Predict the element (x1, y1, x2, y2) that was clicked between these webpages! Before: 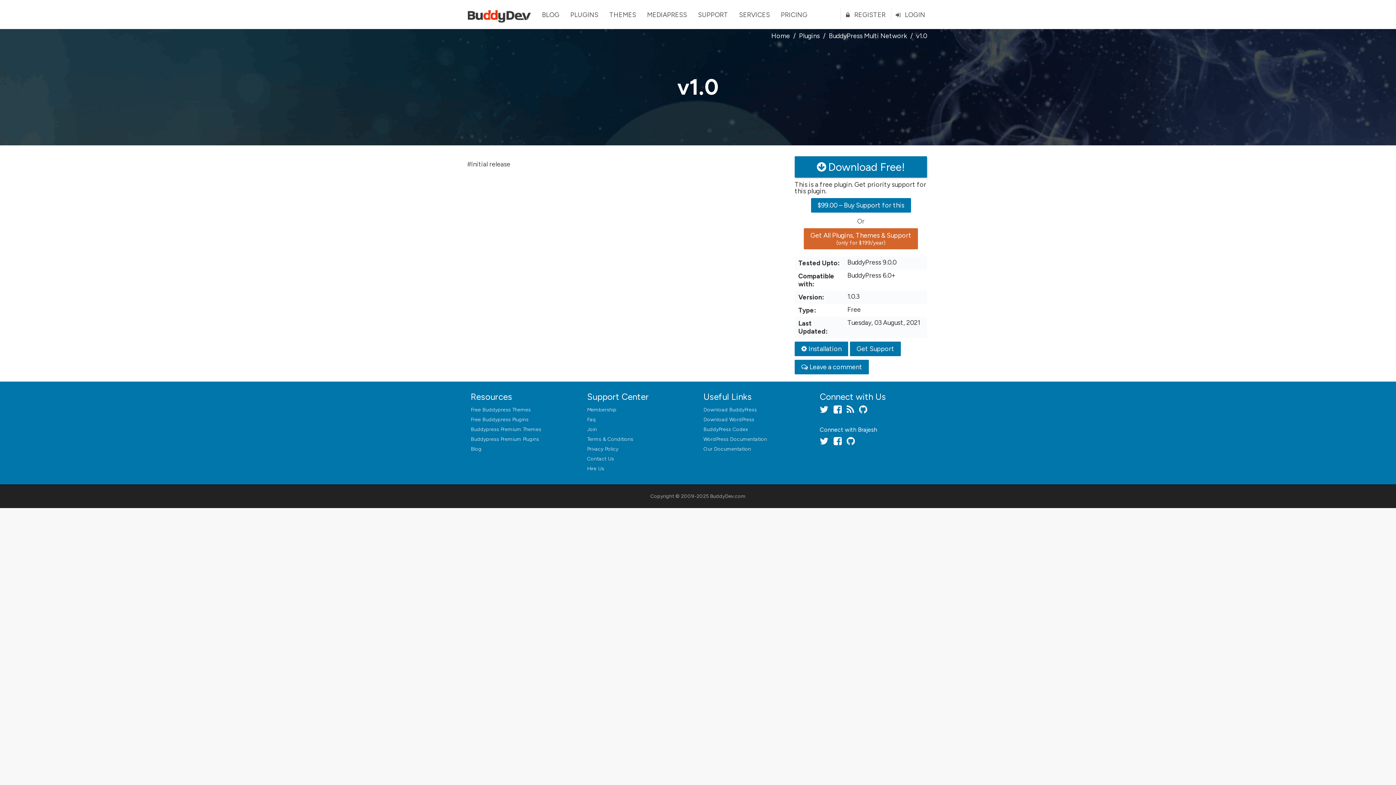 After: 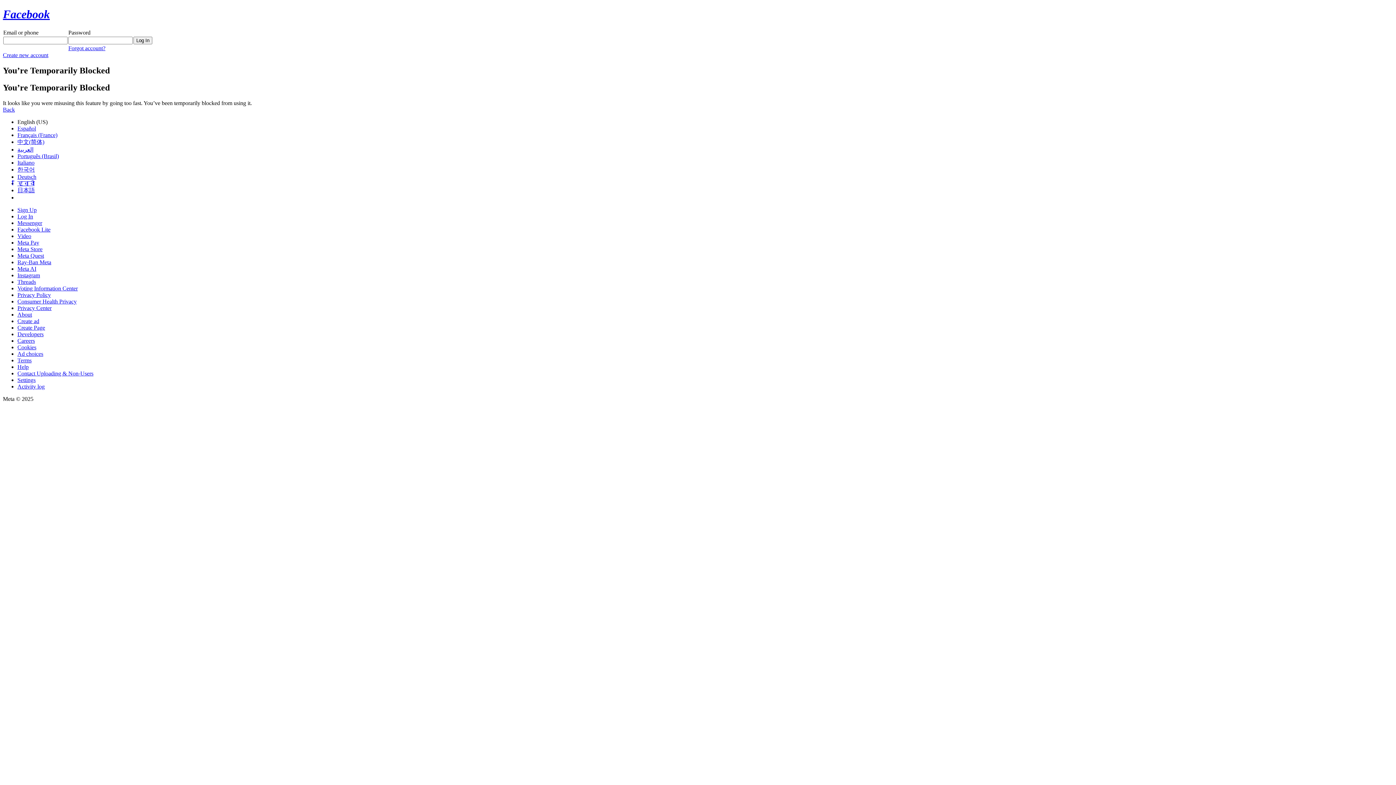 Action: bbox: (833, 408, 841, 414)